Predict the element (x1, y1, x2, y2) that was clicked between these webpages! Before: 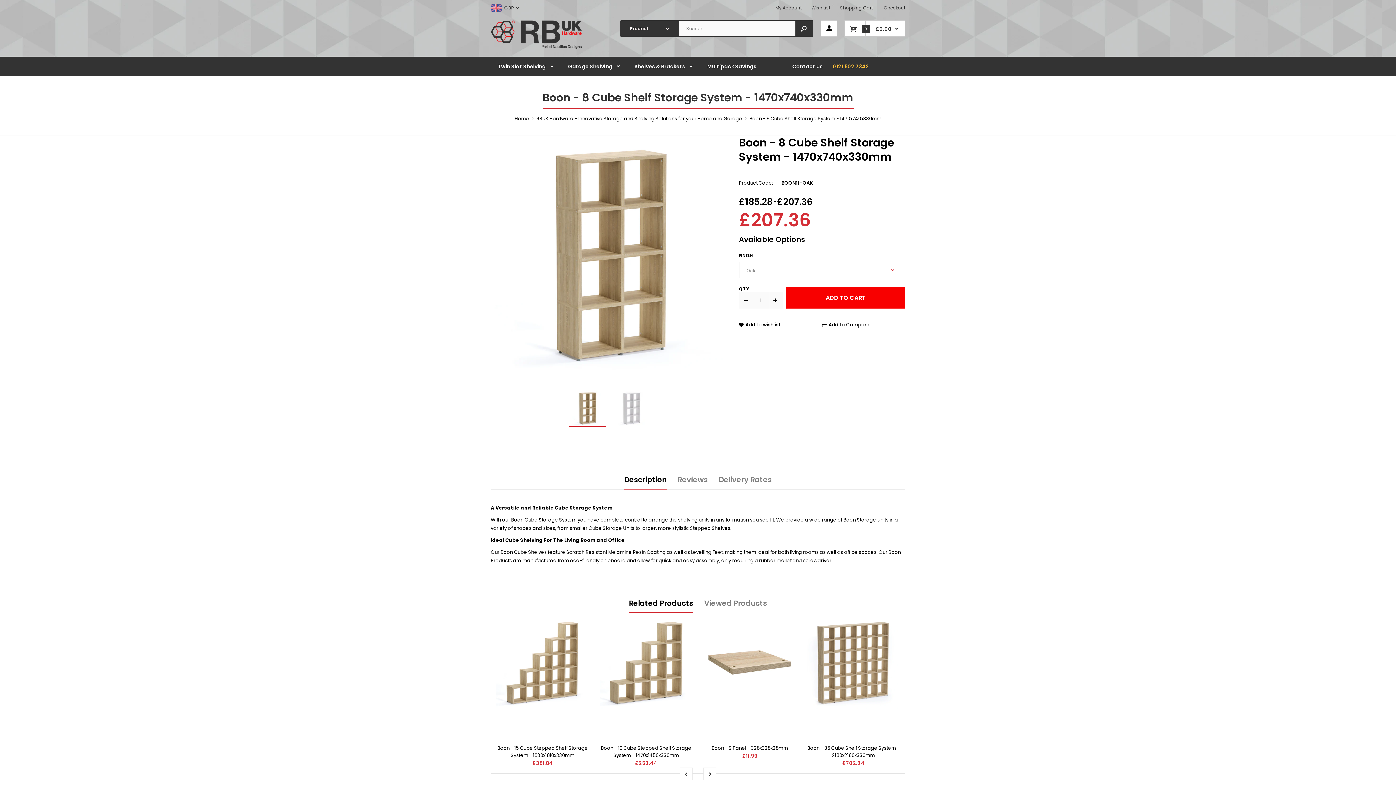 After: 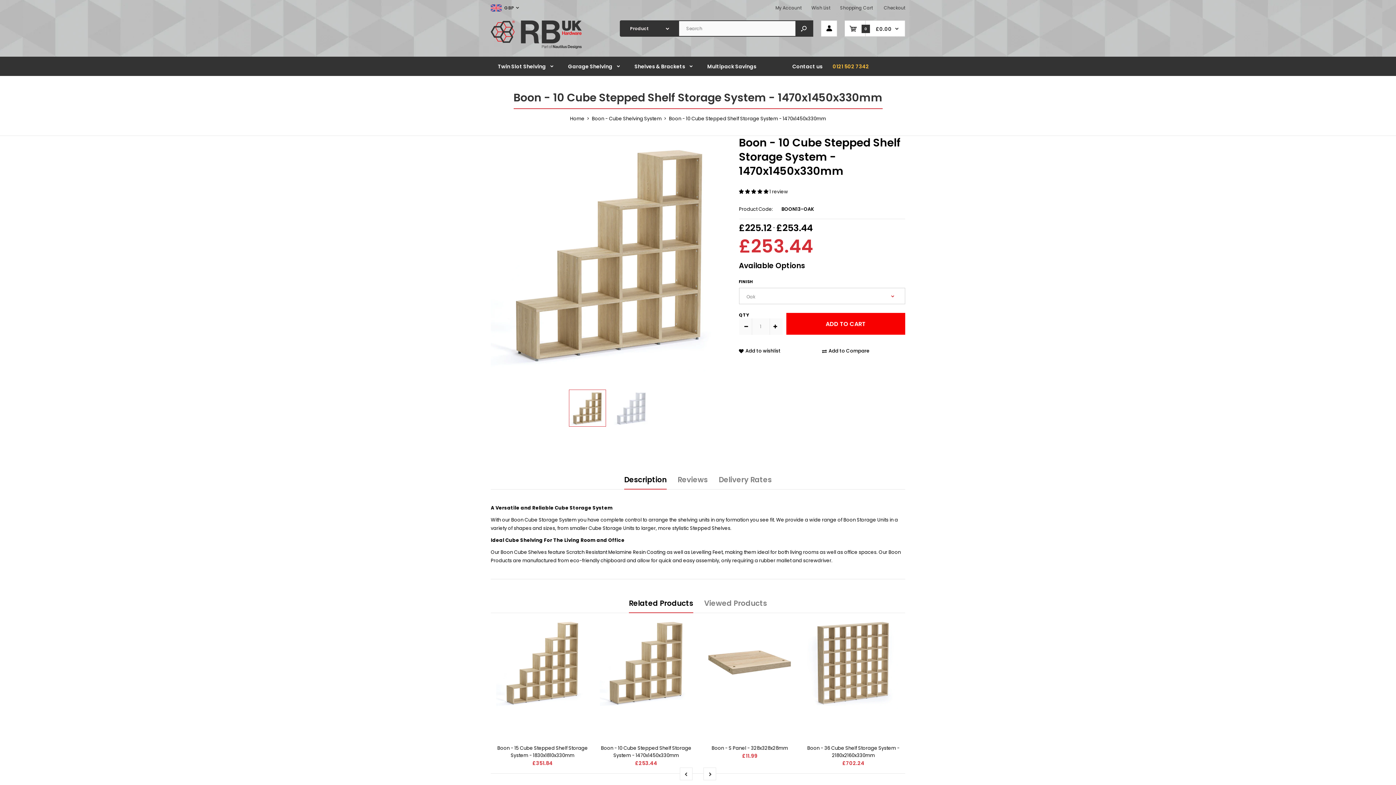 Action: bbox: (601, 745, 691, 759) label: Boon - 10 Cube Stepped Shelf Storage System - 1470x1450x330mm